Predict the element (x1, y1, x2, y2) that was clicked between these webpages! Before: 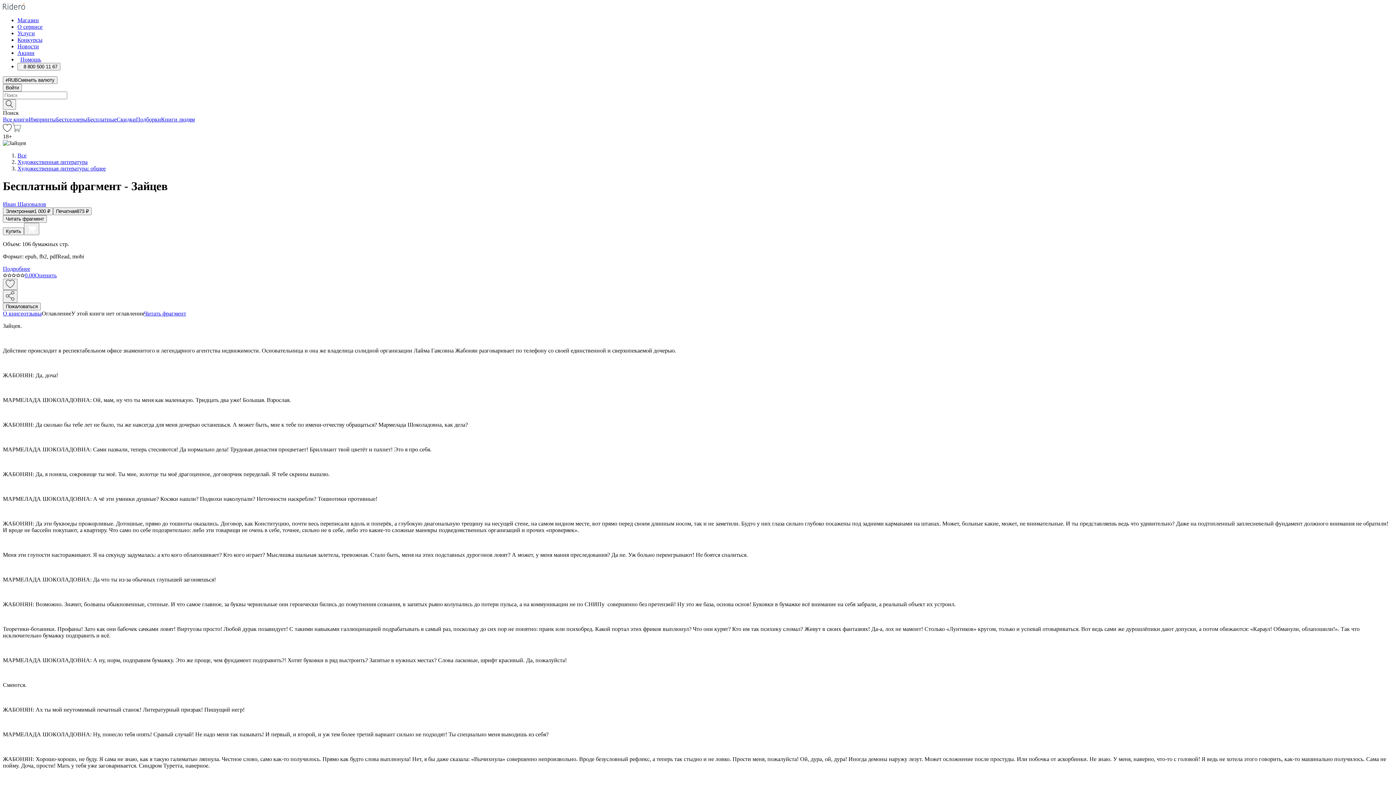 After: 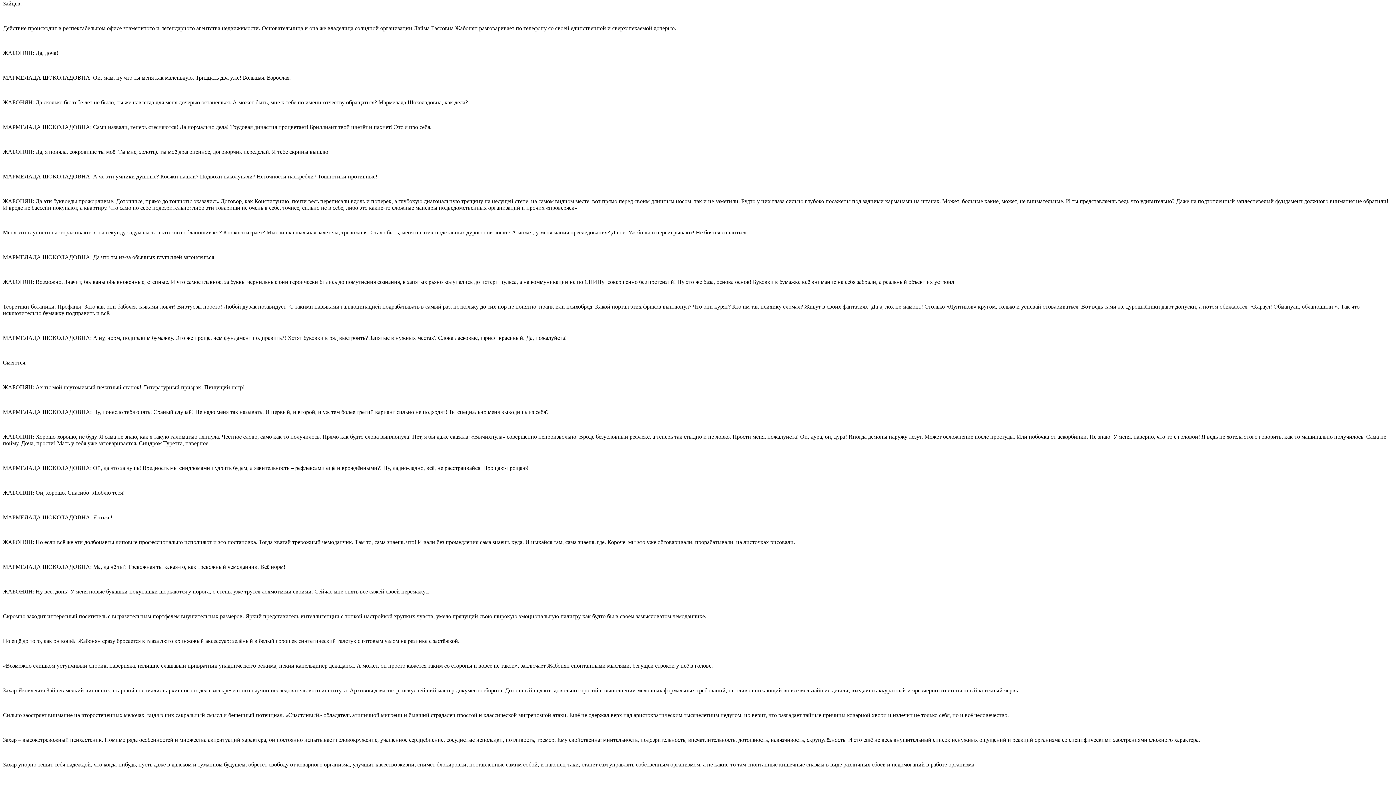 Action: bbox: (144, 310, 186, 316) label: Читать фрагмент